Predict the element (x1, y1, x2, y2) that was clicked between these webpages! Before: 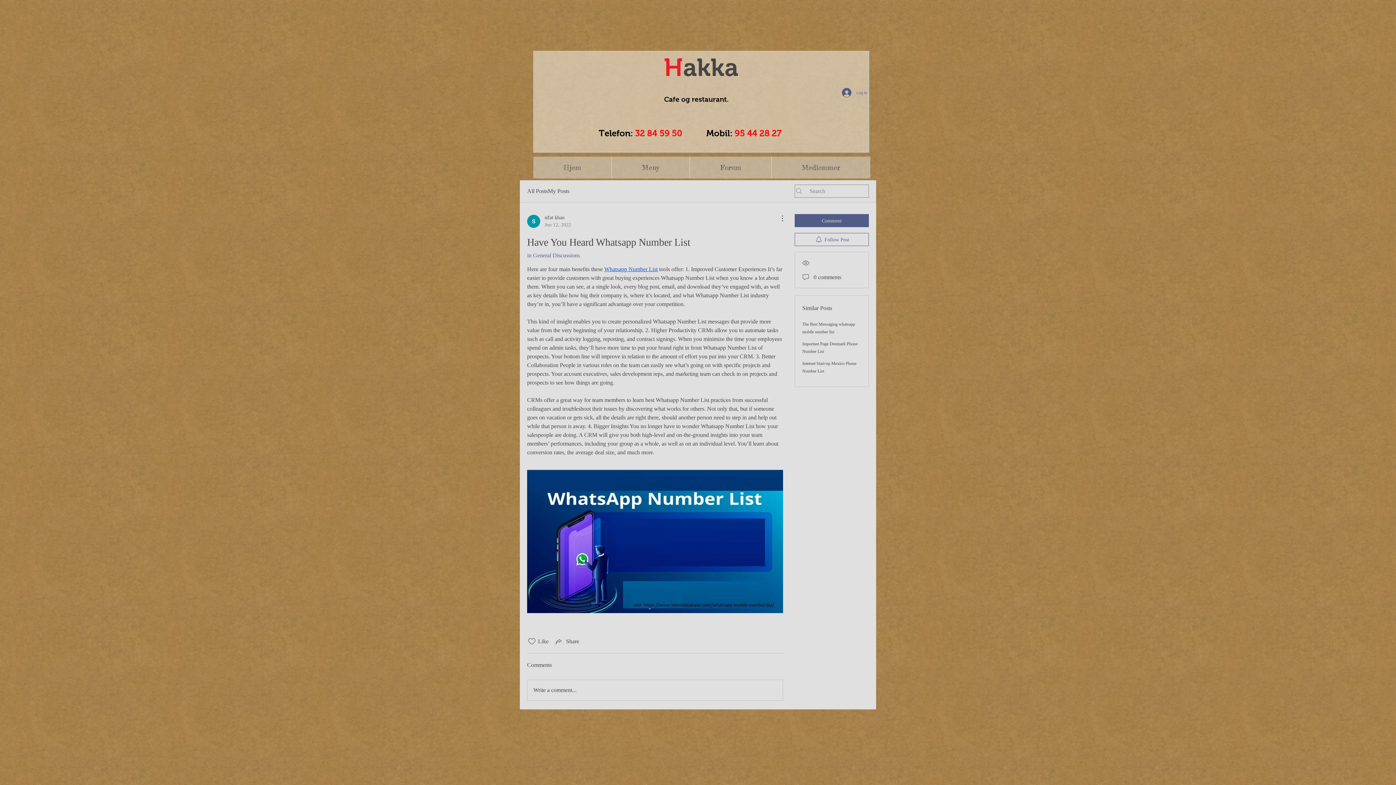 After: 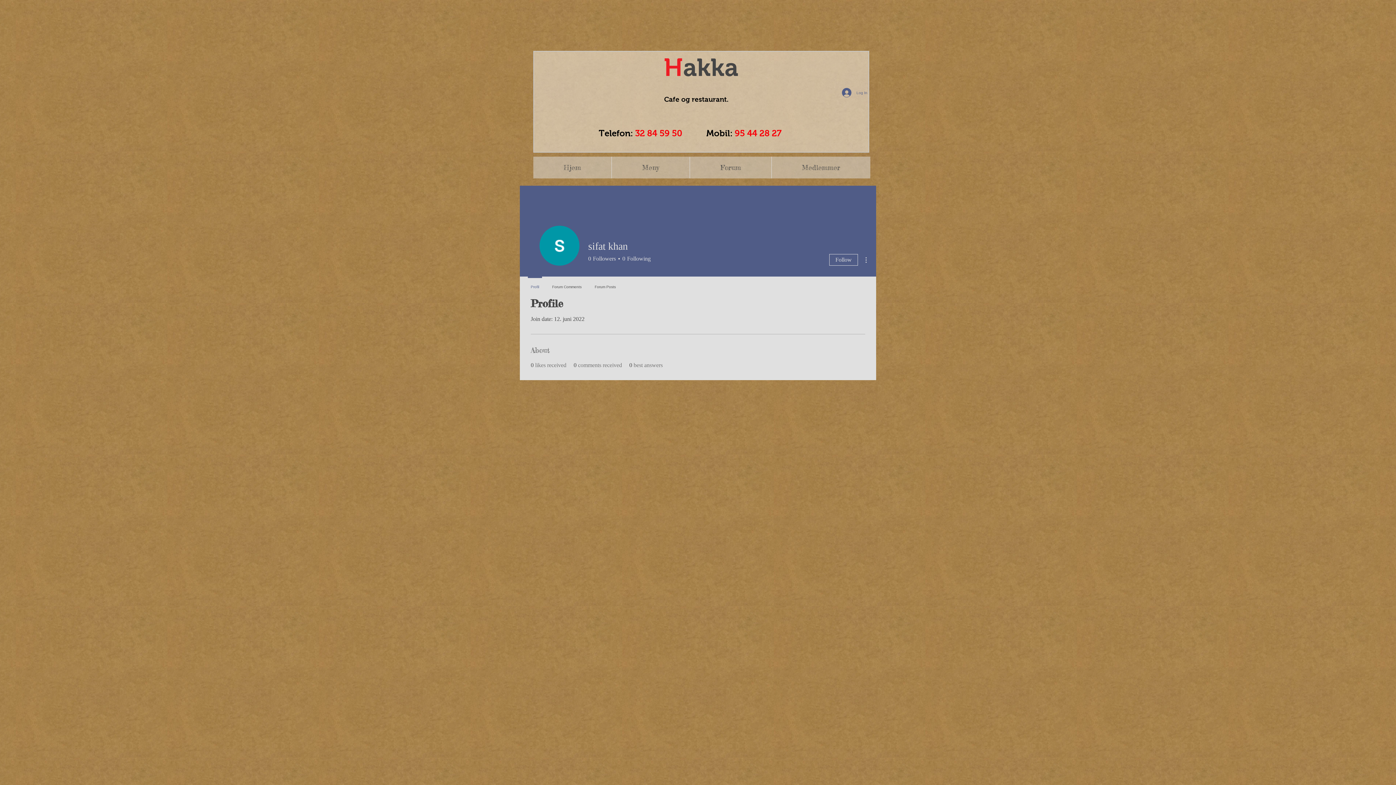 Action: label: sifat khan
Jun 12, 2022 bbox: (527, 214, 571, 228)